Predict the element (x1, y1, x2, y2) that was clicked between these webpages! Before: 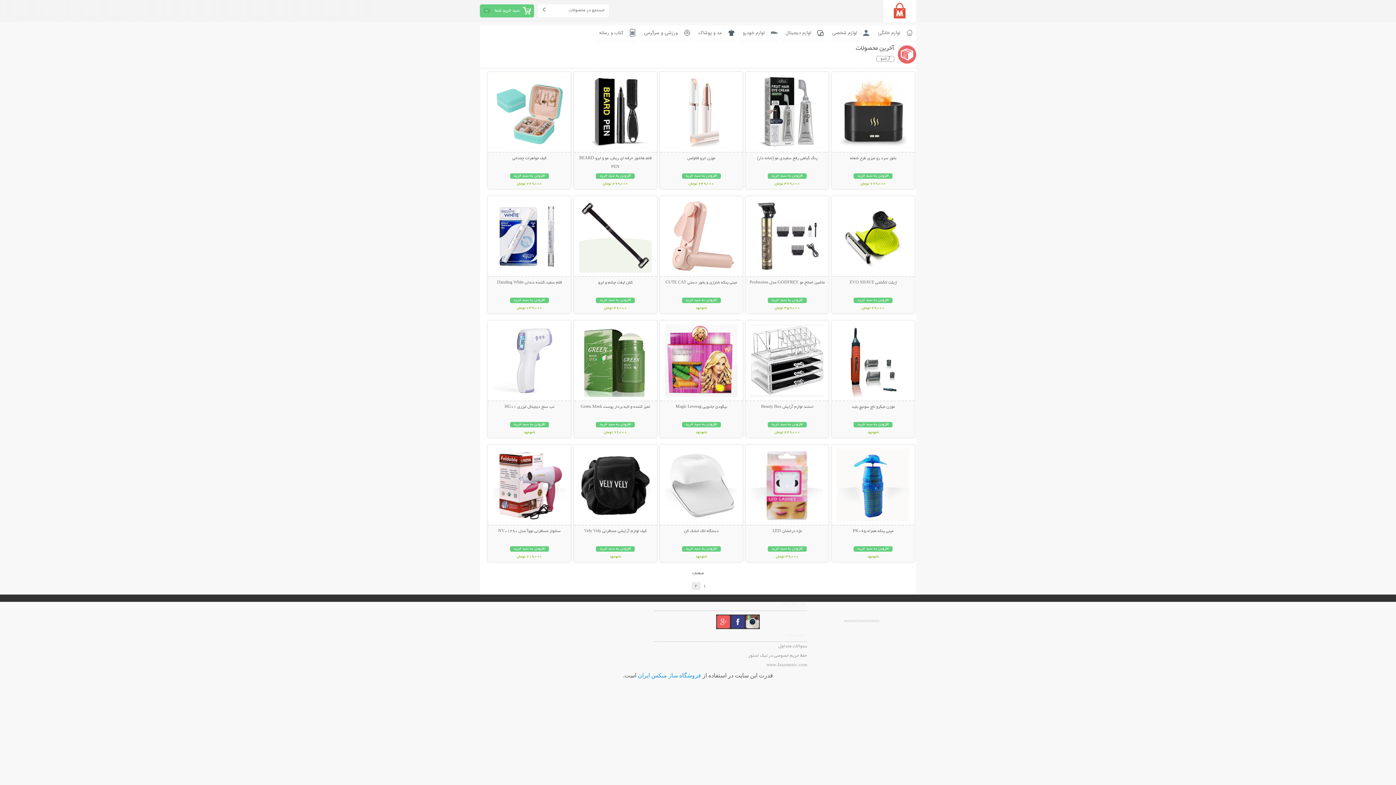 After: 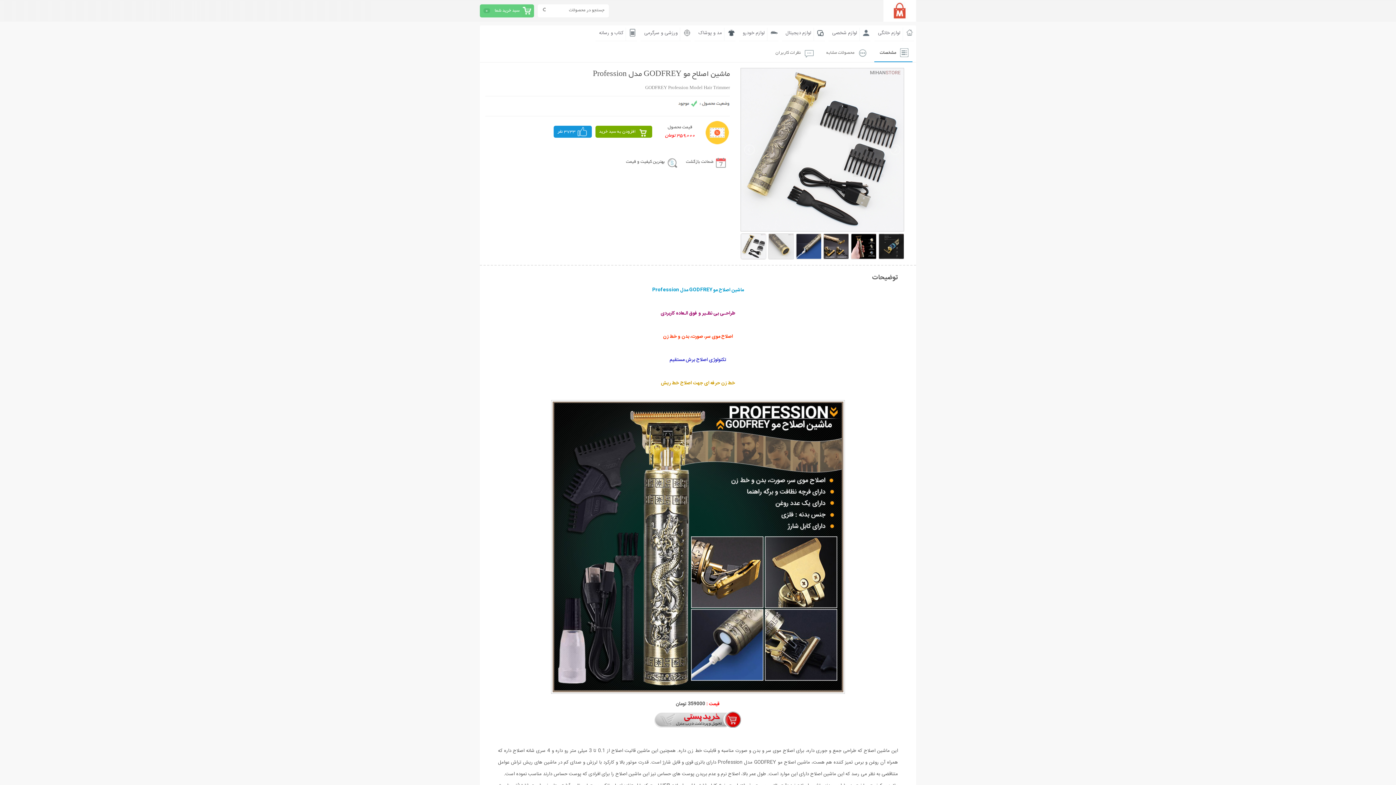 Action: label: ماشین اصلاح مو GODFREY مدل Profession bbox: (749, 280, 825, 285)